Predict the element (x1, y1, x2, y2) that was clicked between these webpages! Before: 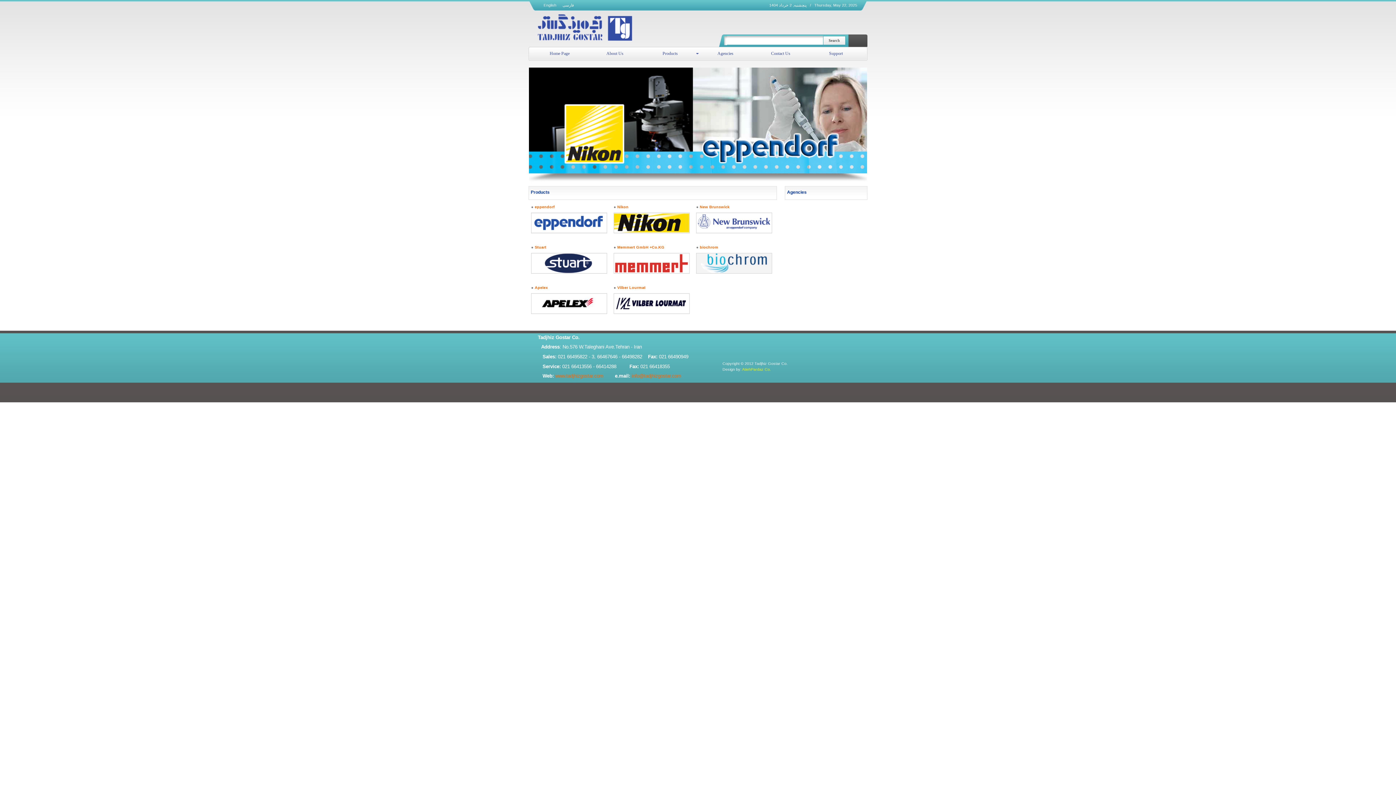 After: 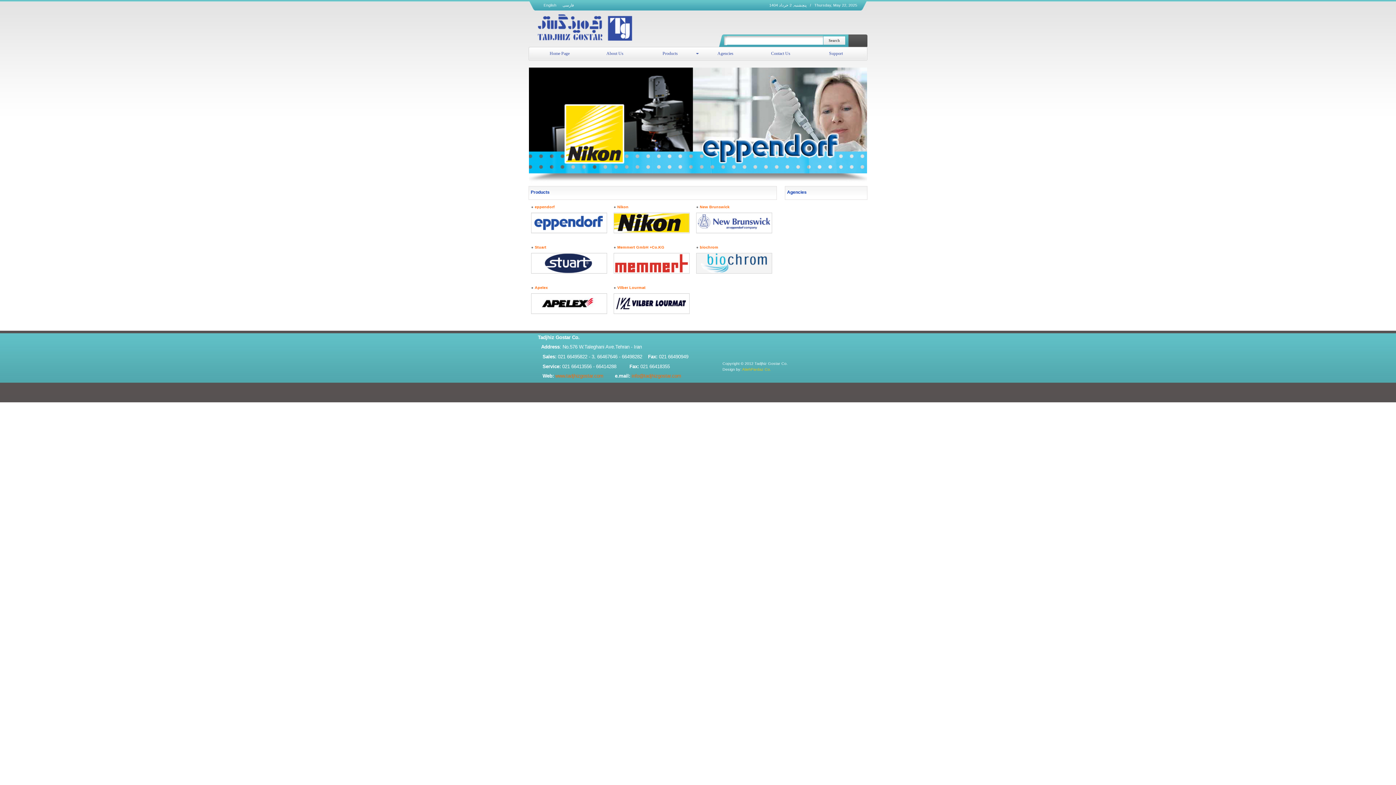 Action: label: AtiehPardaz Co. bbox: (742, 367, 771, 371)